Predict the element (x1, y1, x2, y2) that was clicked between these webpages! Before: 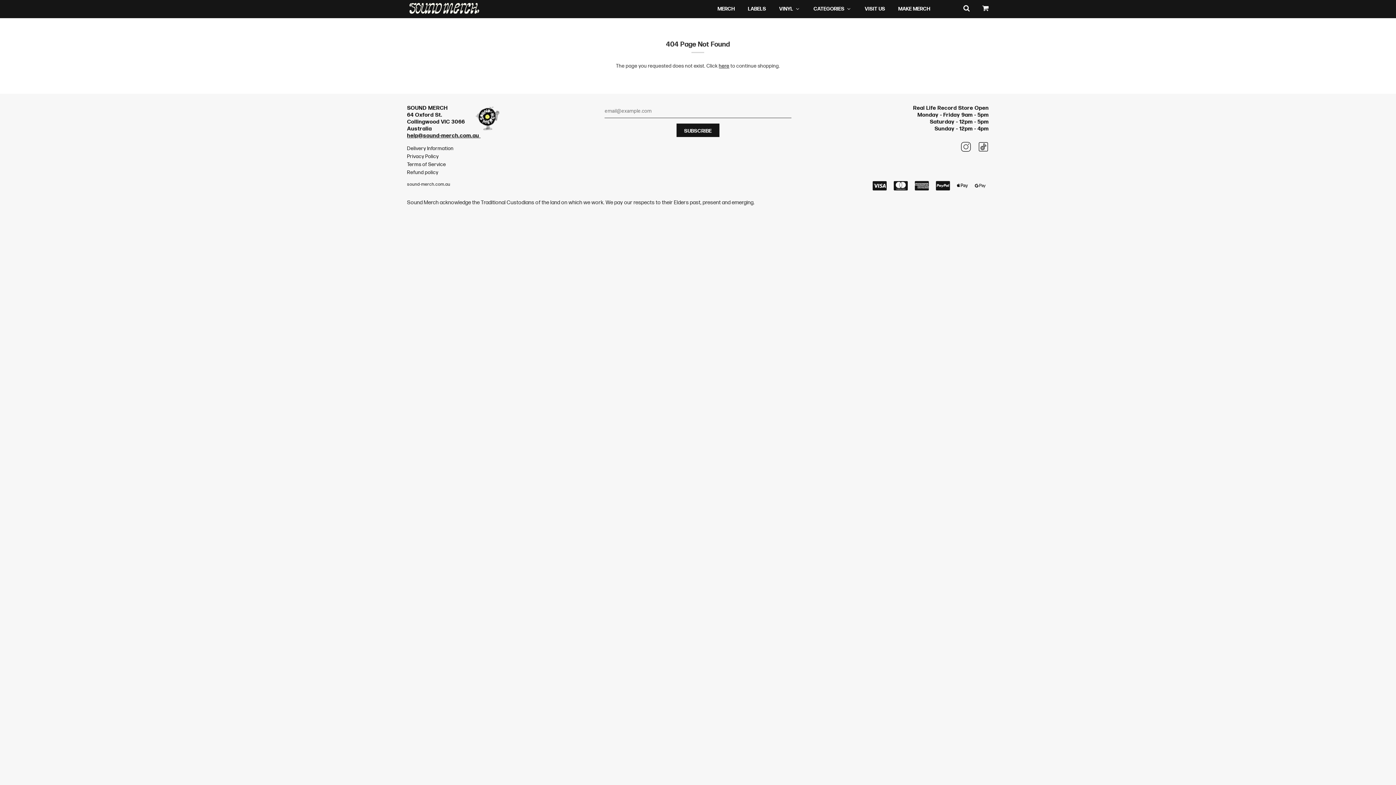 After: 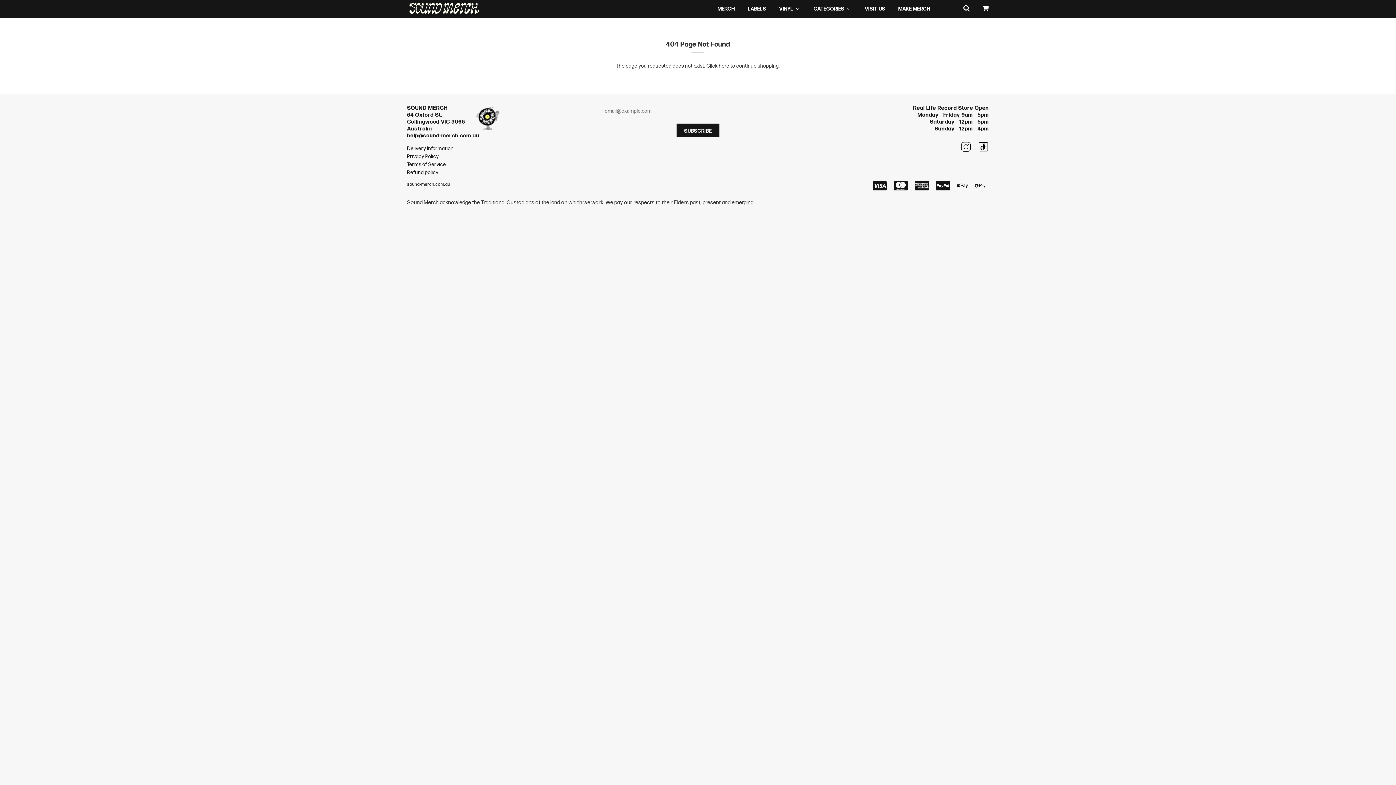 Action: label: help@sound-merch.com.au  bbox: (407, 132, 480, 138)